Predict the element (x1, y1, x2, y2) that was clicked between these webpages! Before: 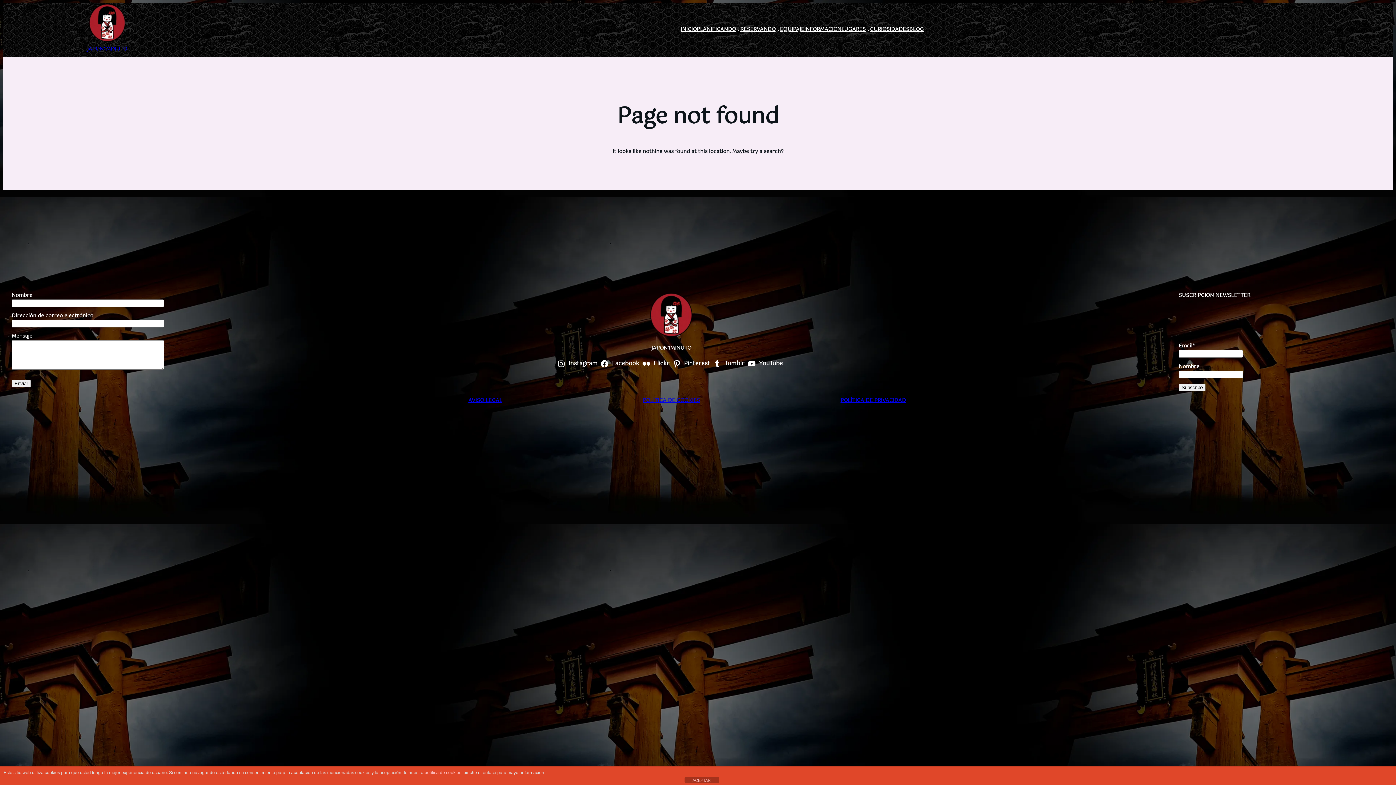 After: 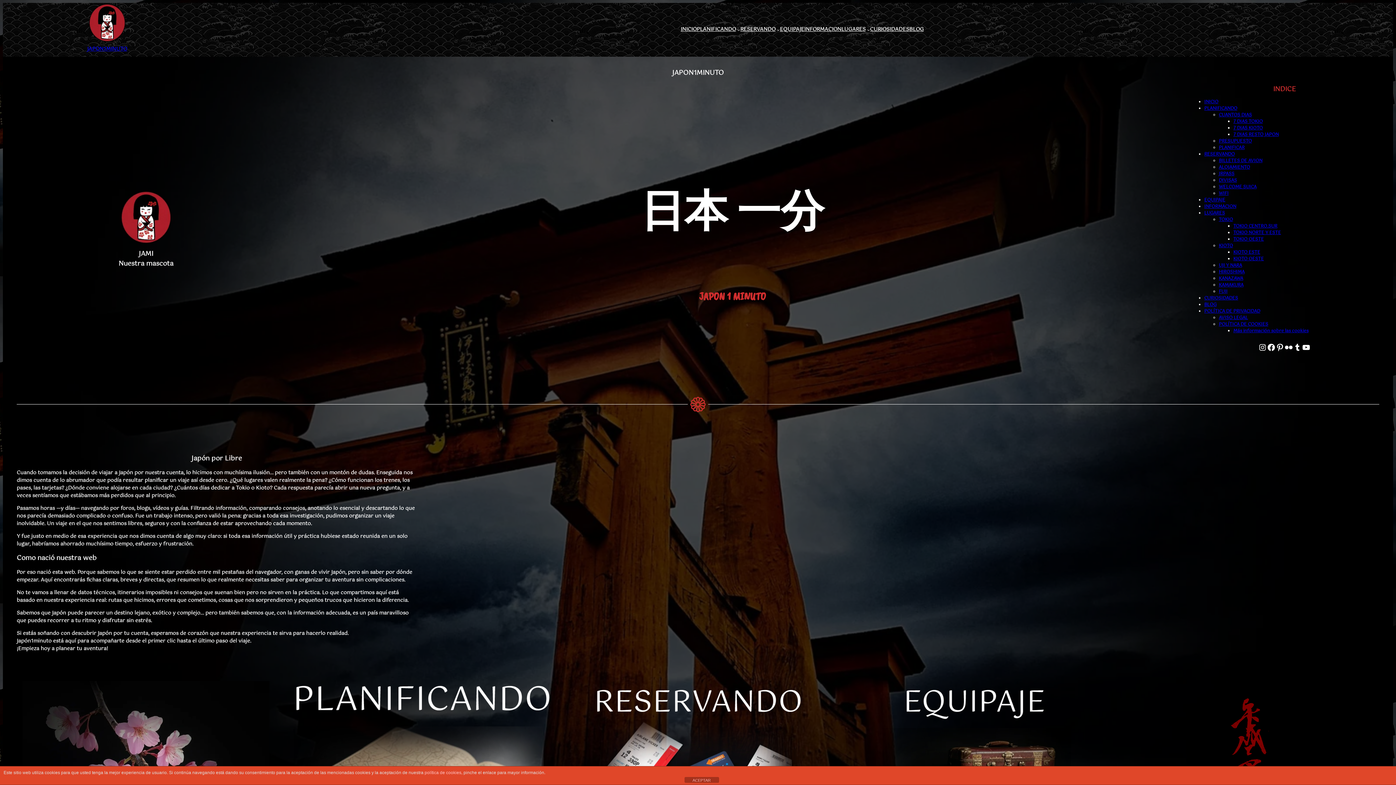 Action: bbox: (87, 2, 126, 42)